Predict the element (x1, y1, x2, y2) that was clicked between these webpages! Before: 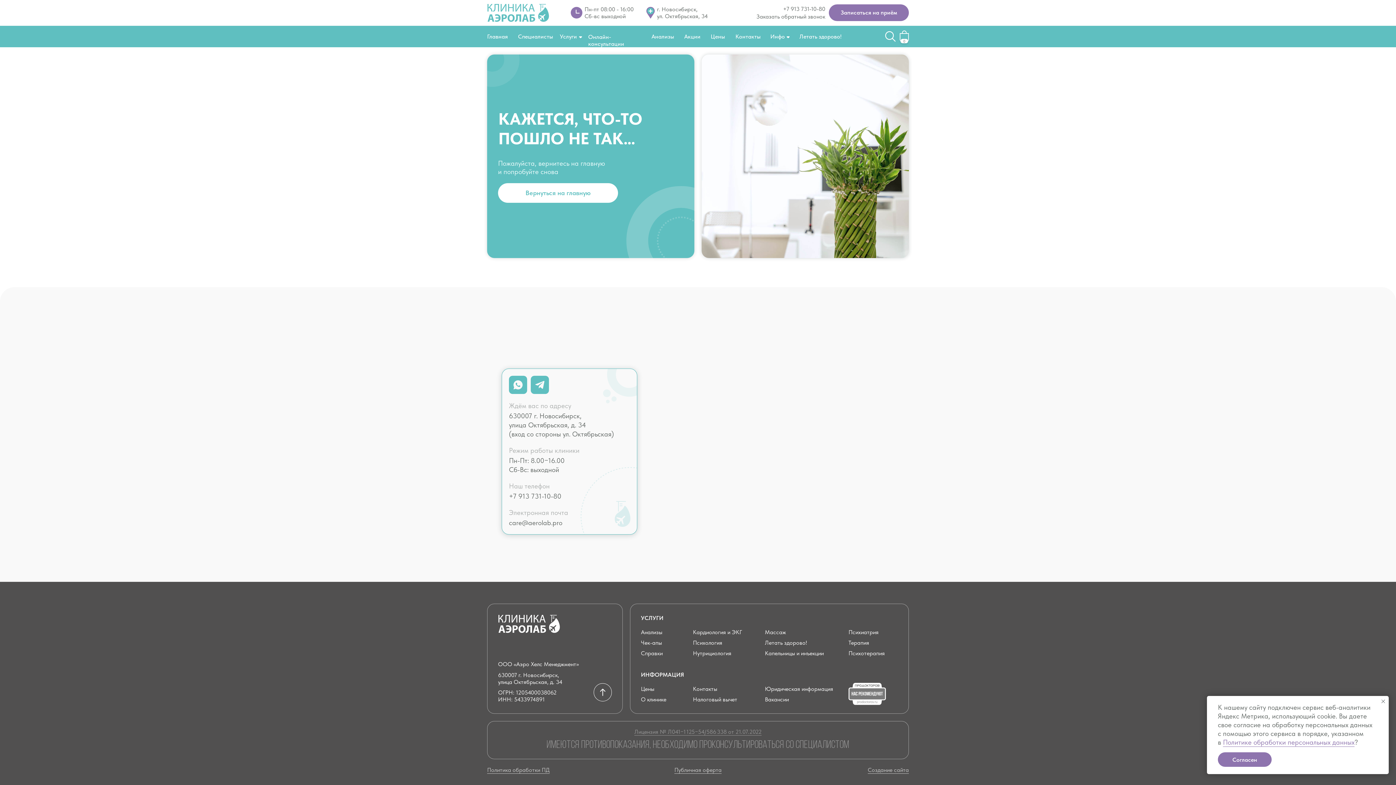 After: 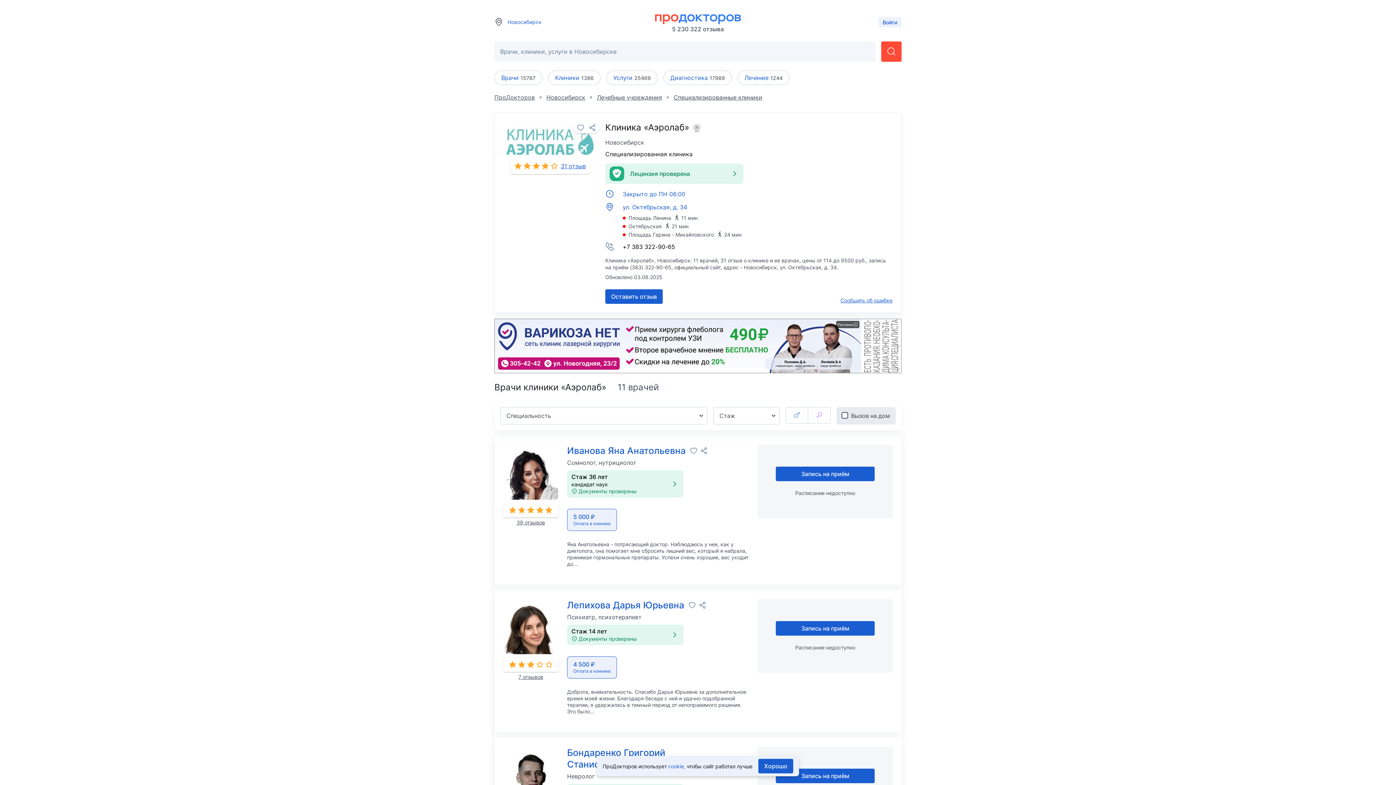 Action: bbox: (848, 681, 886, 706)